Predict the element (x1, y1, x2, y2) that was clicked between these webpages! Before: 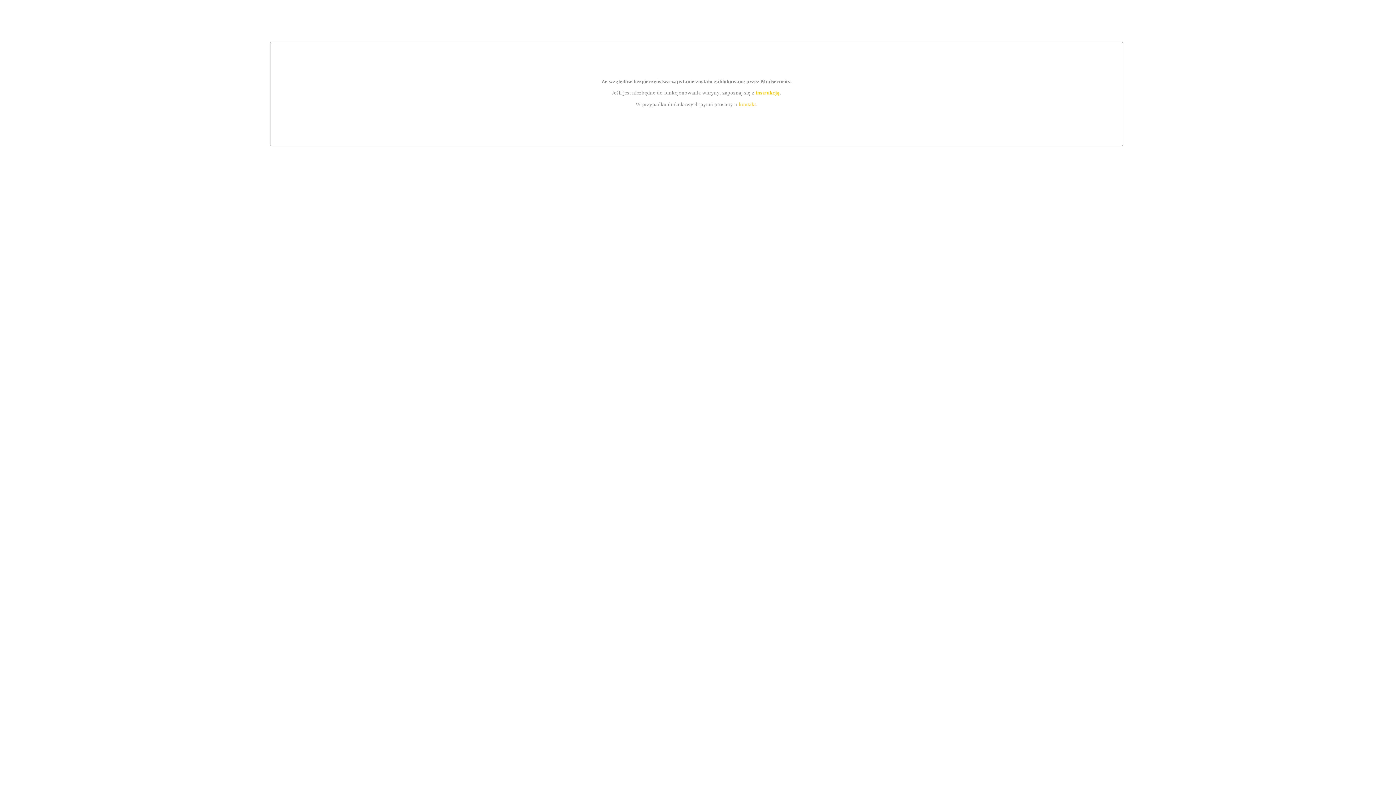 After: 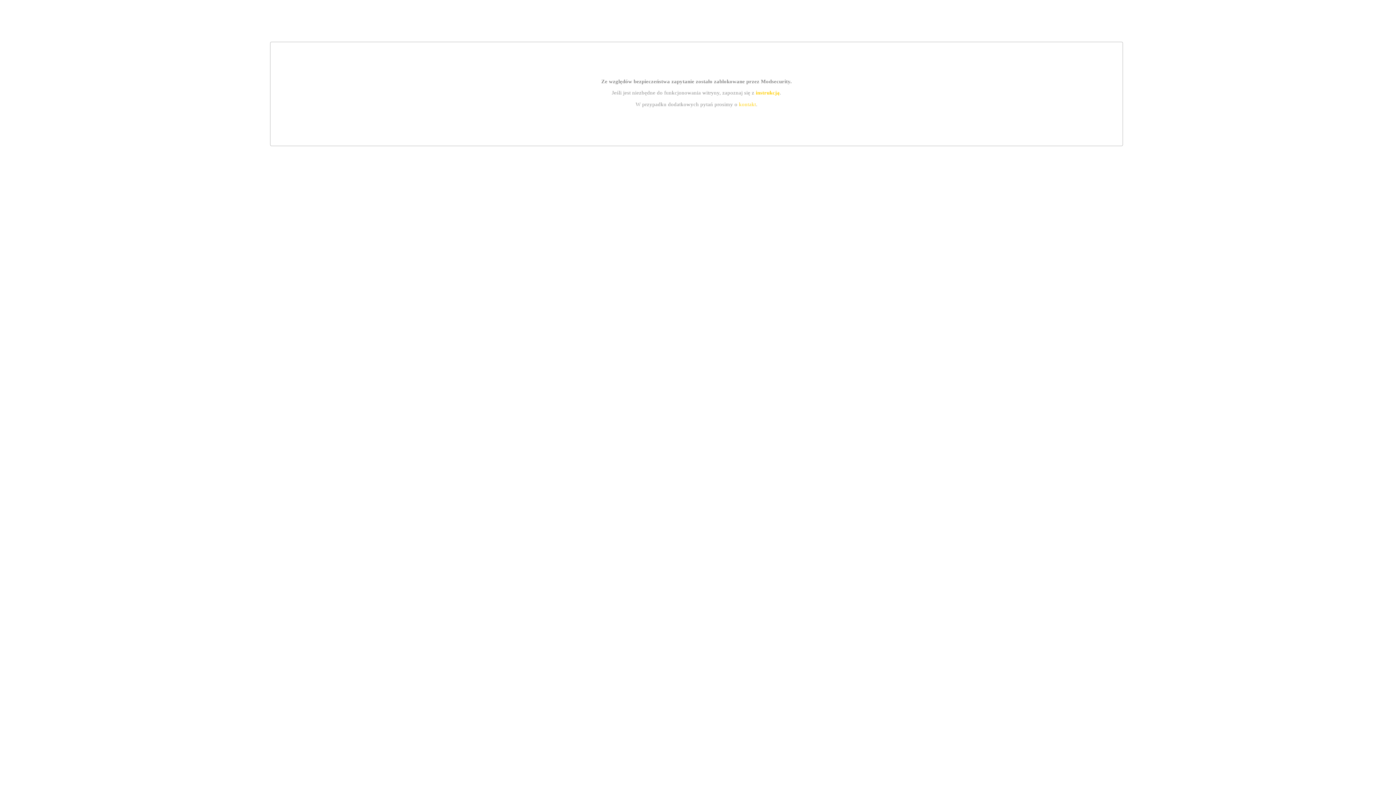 Action: label: kontakt bbox: (739, 101, 756, 107)